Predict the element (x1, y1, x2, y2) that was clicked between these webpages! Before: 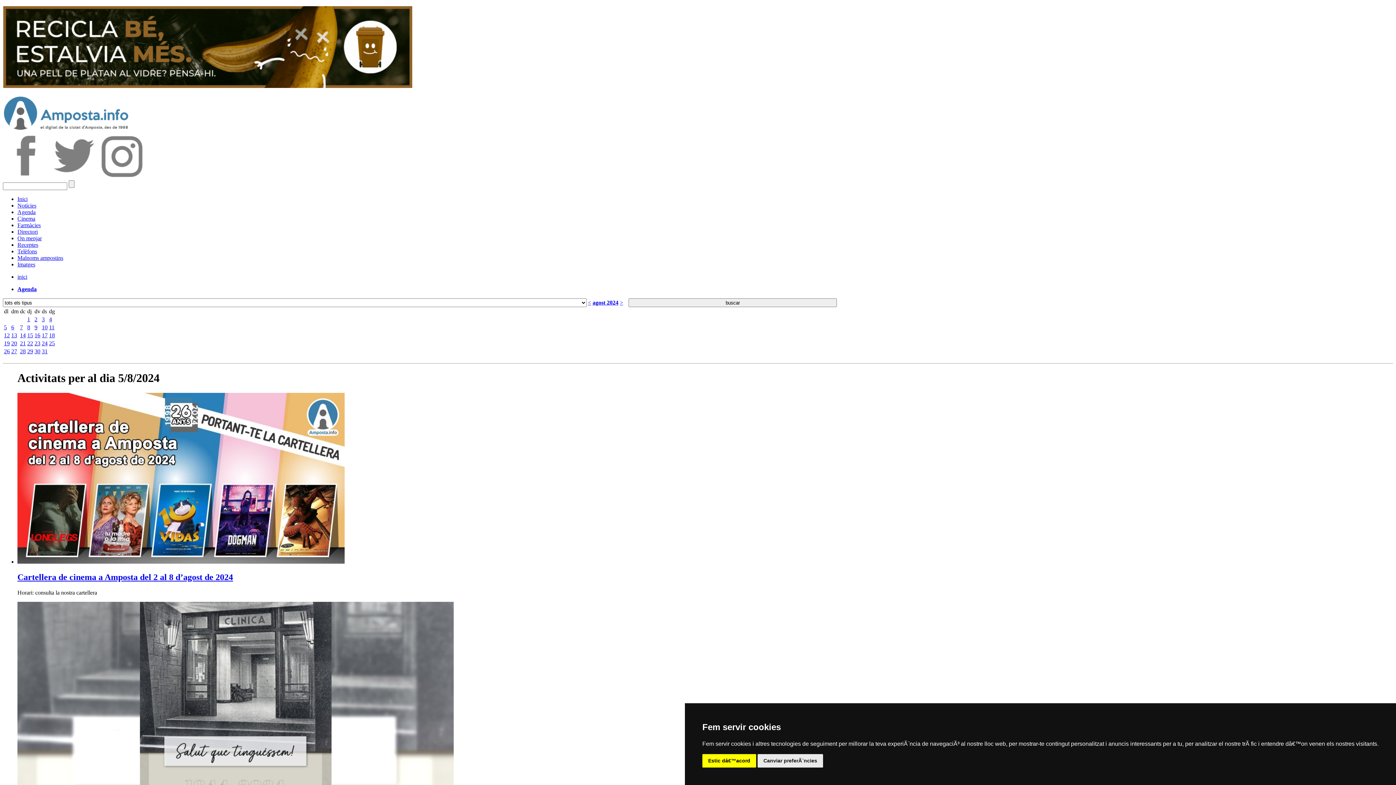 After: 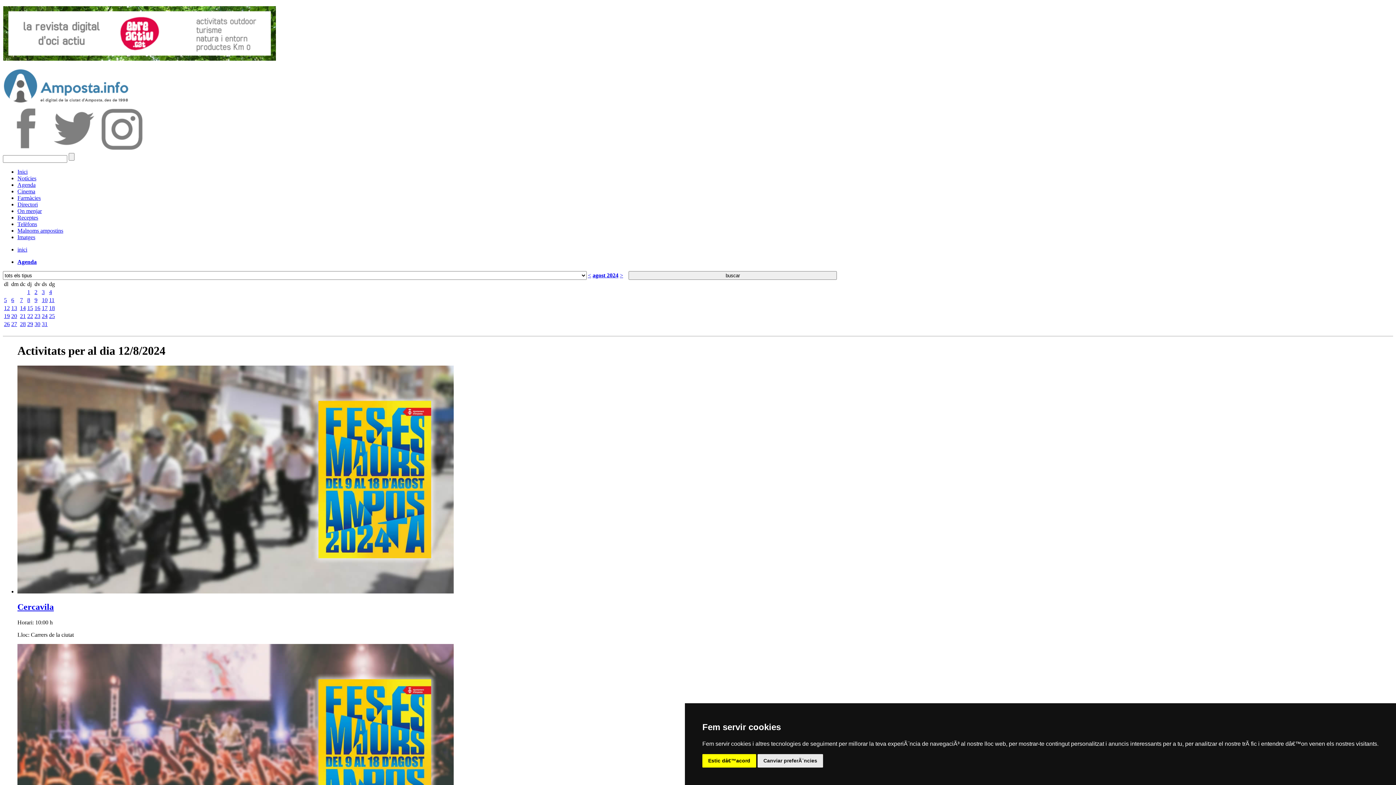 Action: label: 12 bbox: (4, 332, 9, 338)